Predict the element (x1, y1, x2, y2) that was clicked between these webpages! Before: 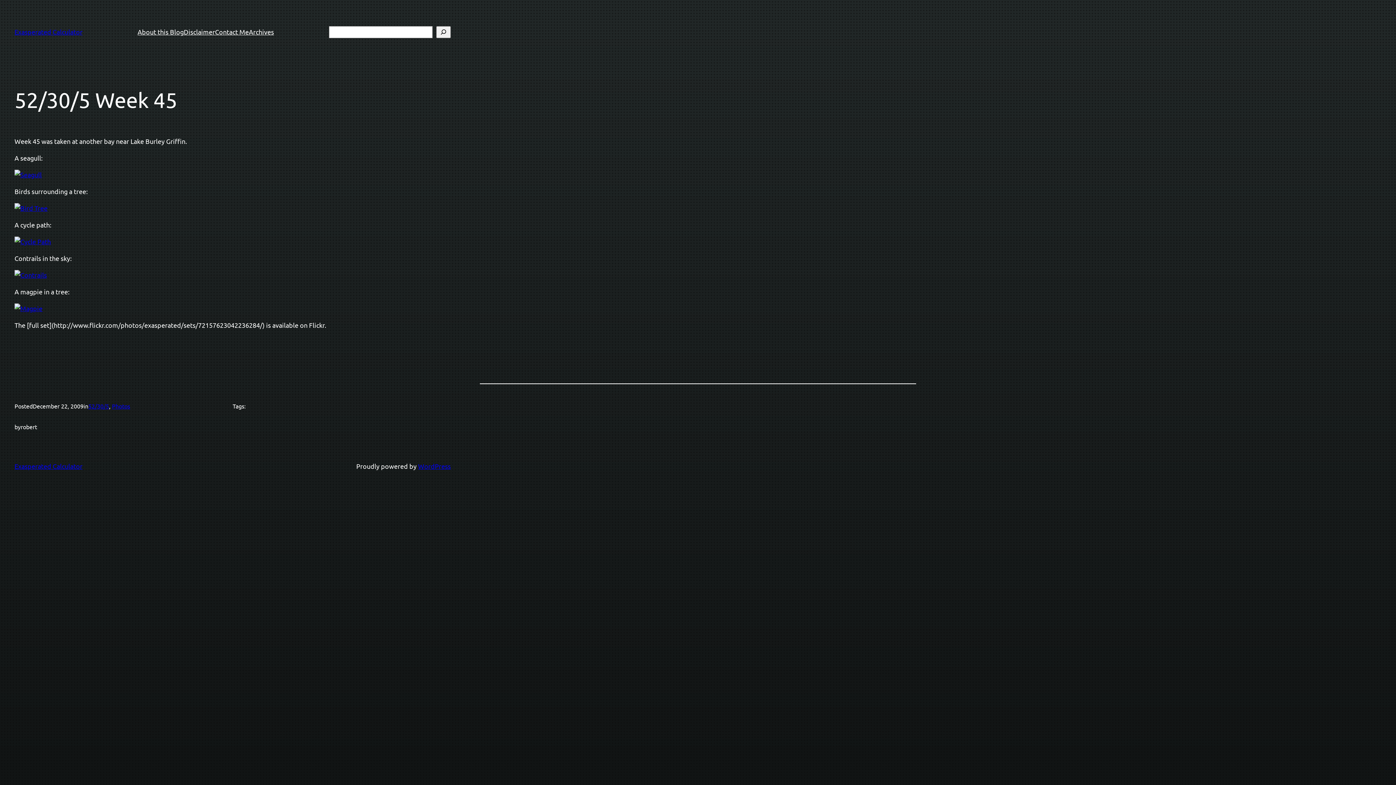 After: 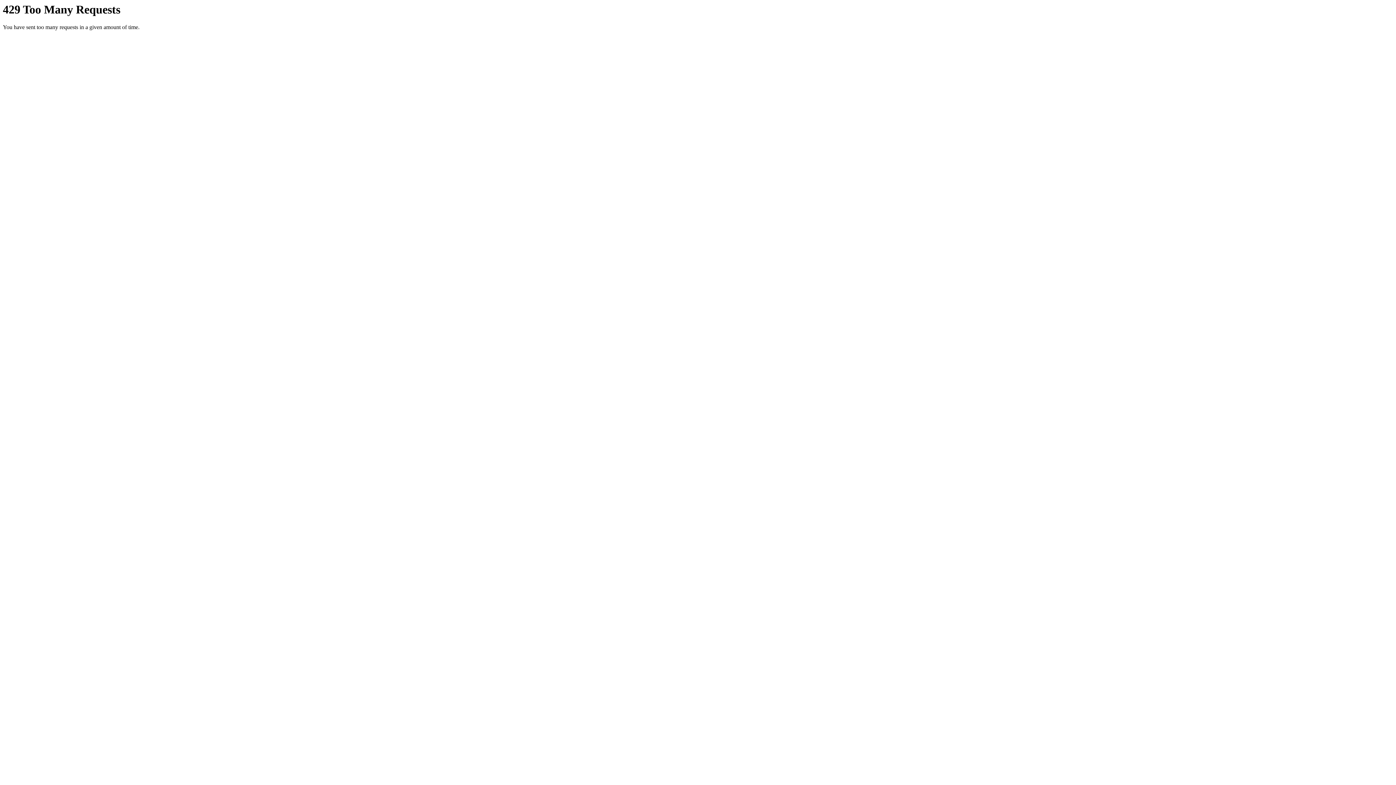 Action: bbox: (14, 304, 42, 312)